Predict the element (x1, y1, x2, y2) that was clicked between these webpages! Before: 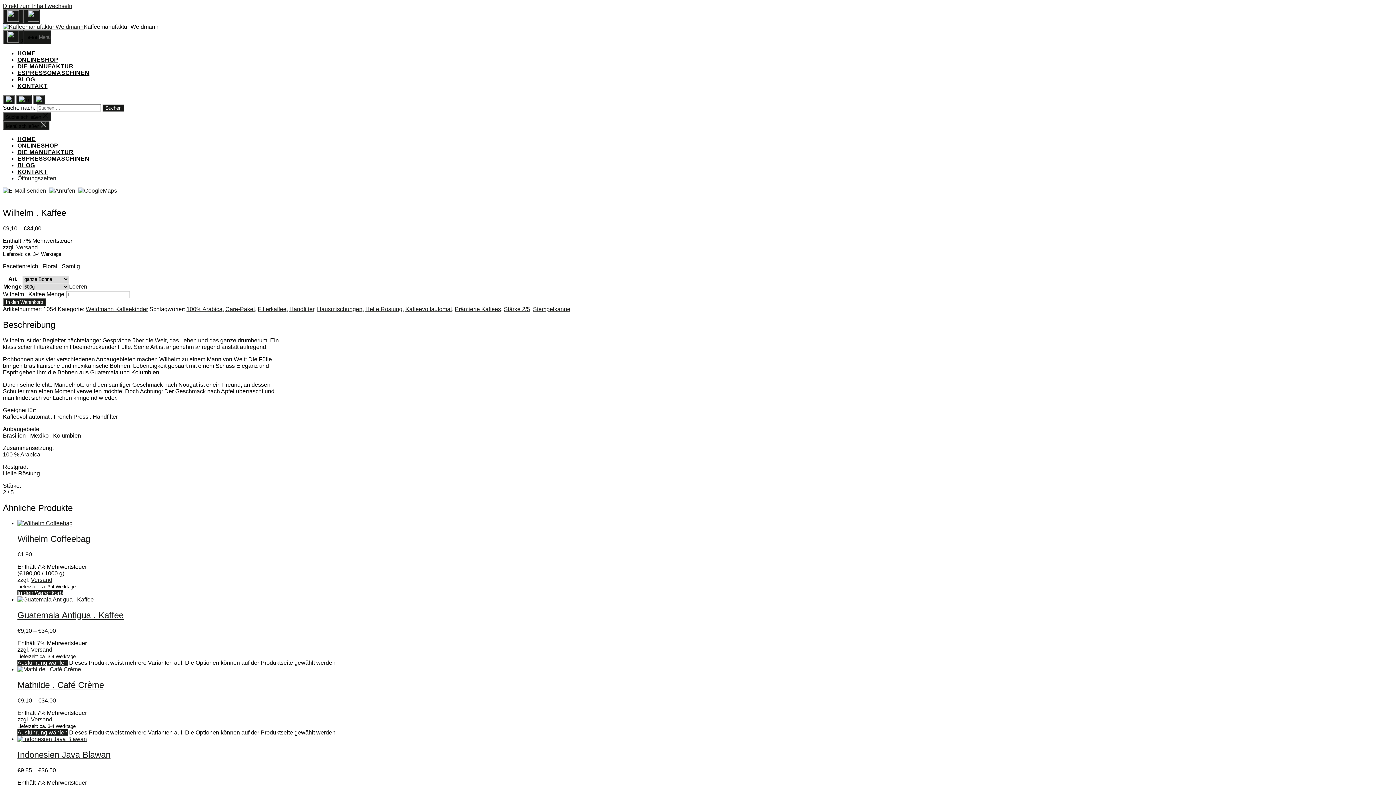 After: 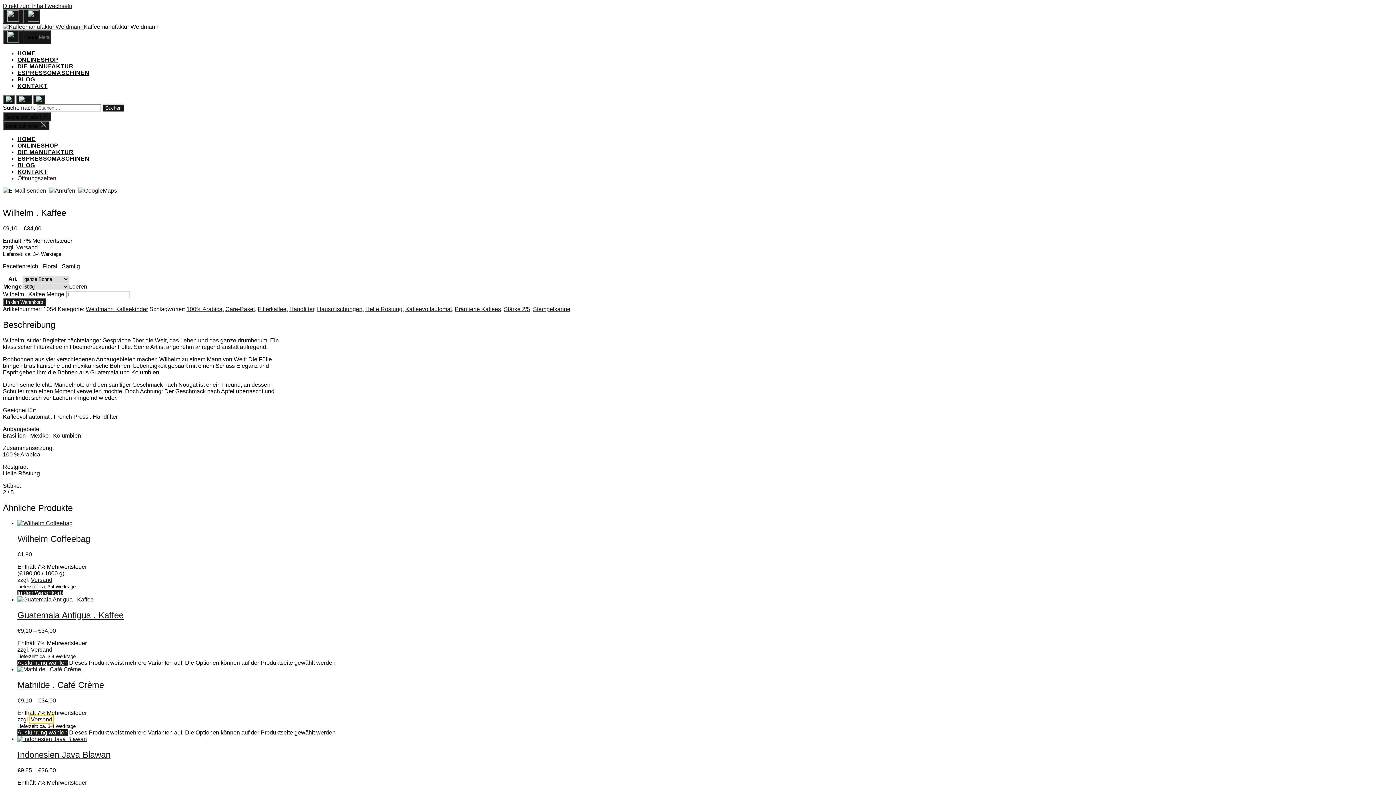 Action: bbox: (30, 716, 52, 722) label: Versand